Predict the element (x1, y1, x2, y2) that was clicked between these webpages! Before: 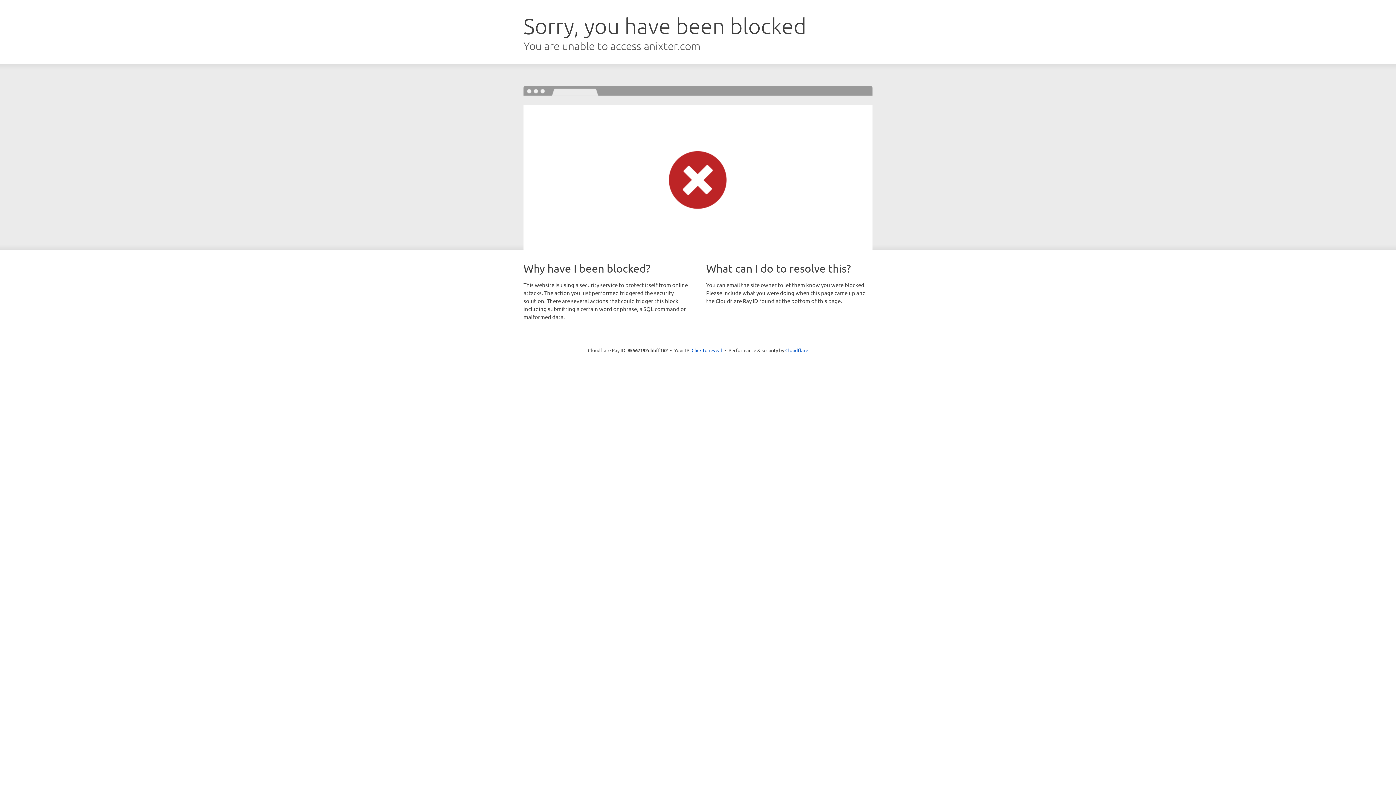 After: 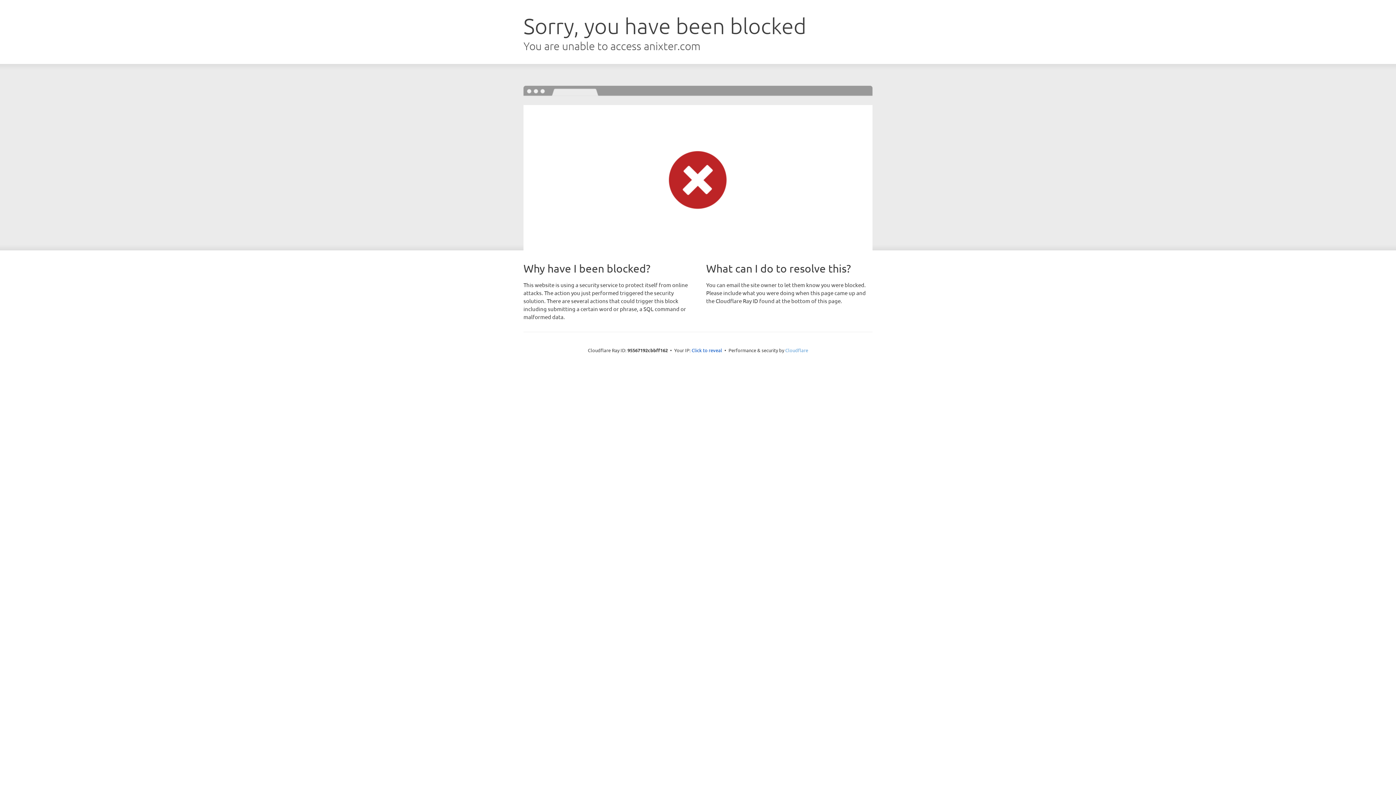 Action: bbox: (785, 347, 808, 353) label: Cloudflare